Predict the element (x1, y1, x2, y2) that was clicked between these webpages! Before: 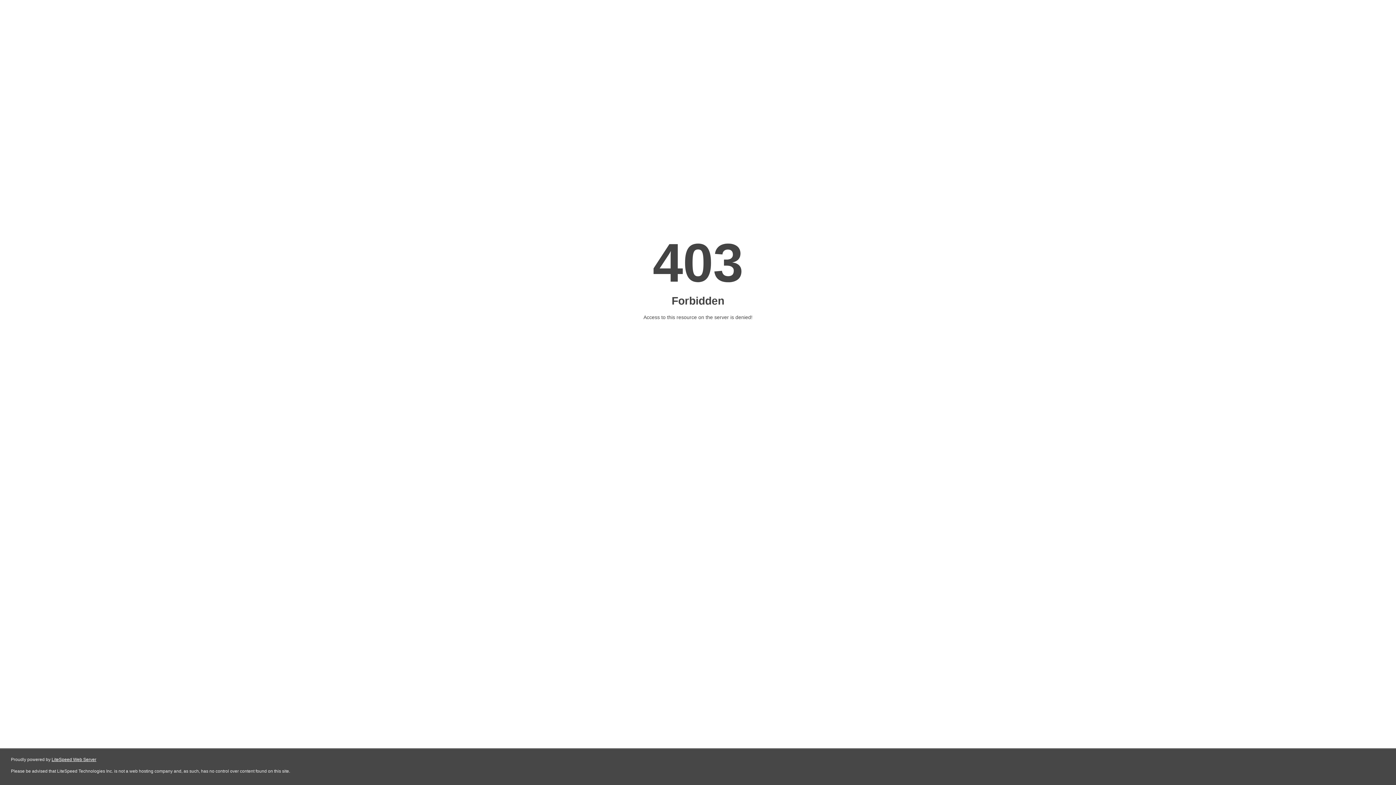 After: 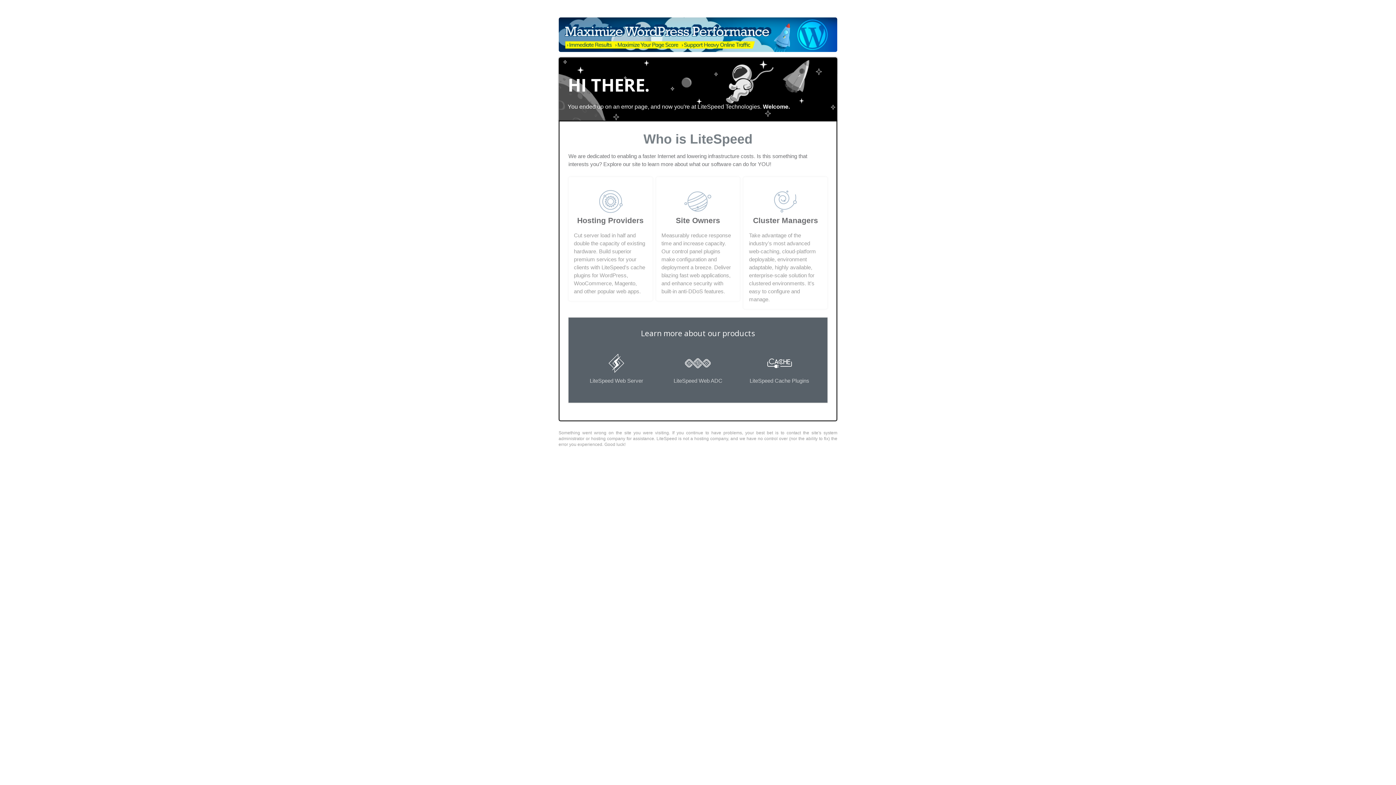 Action: bbox: (51, 757, 96, 762) label: LiteSpeed Web Server